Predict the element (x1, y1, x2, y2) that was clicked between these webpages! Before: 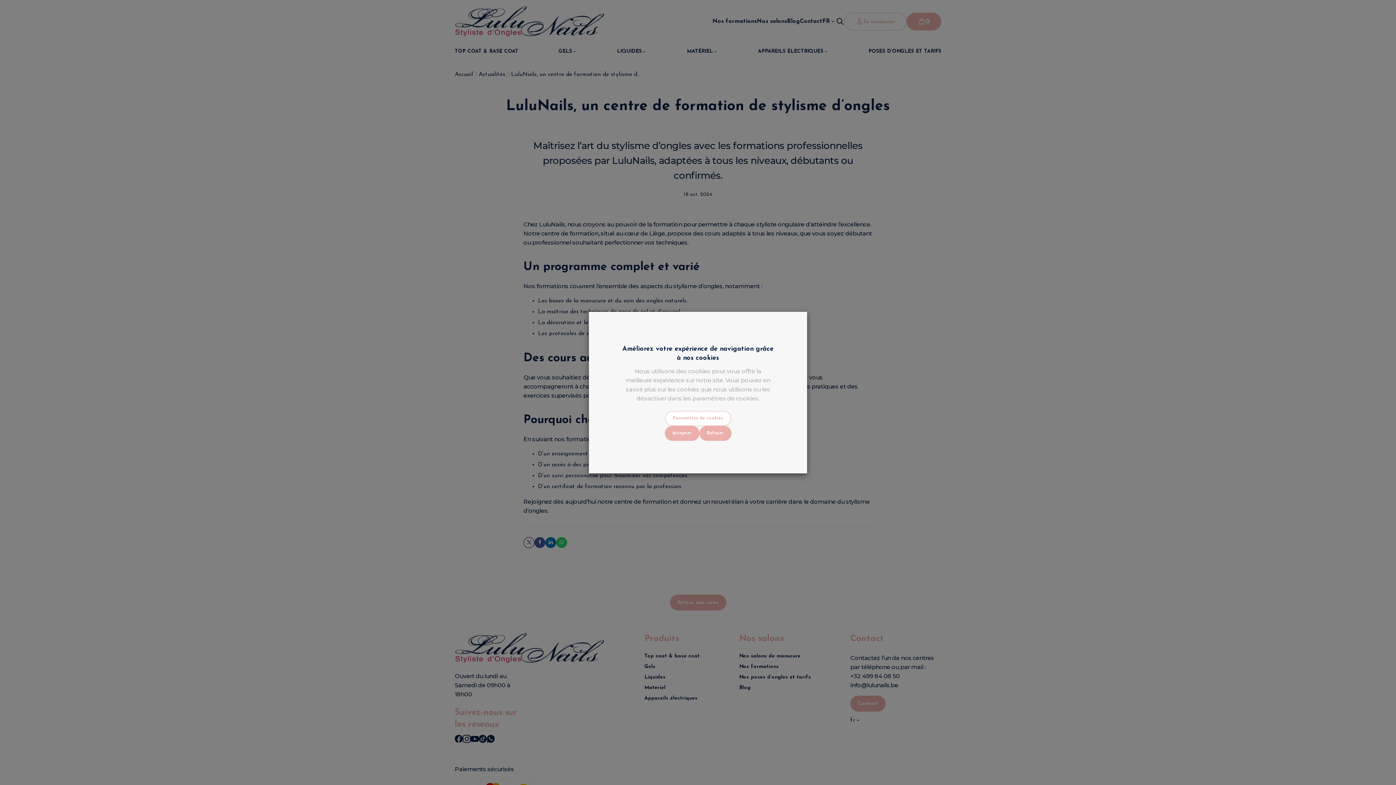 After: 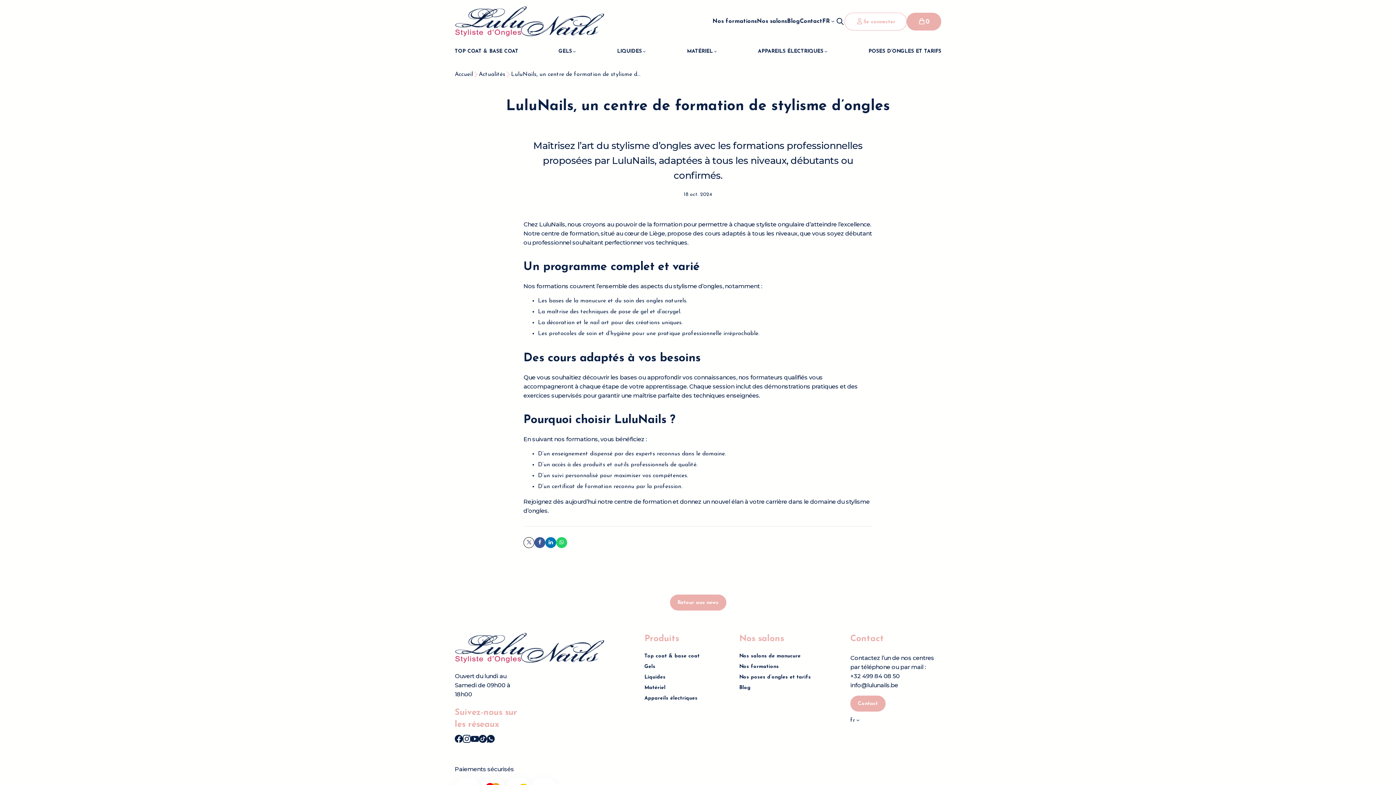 Action: label: Refuser bbox: (699, 426, 731, 440)